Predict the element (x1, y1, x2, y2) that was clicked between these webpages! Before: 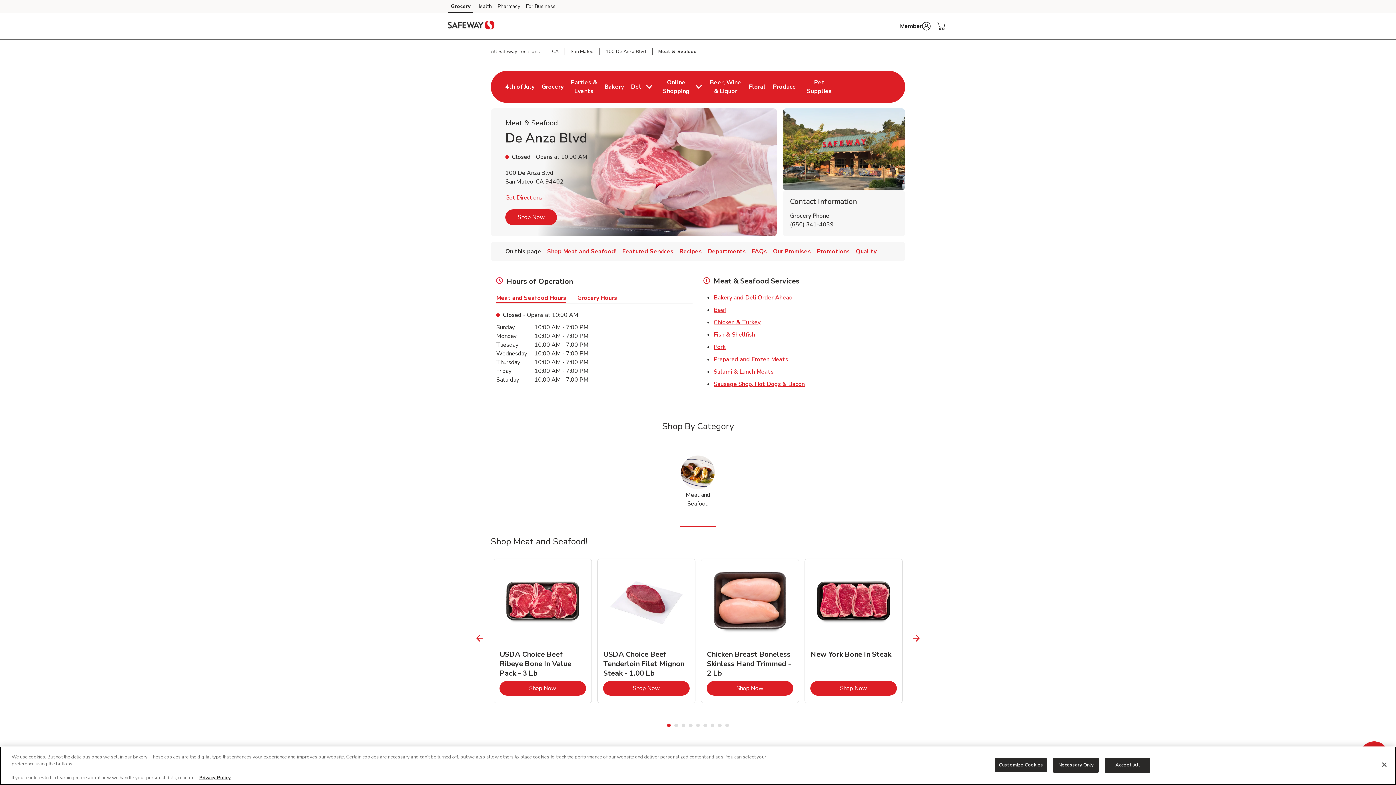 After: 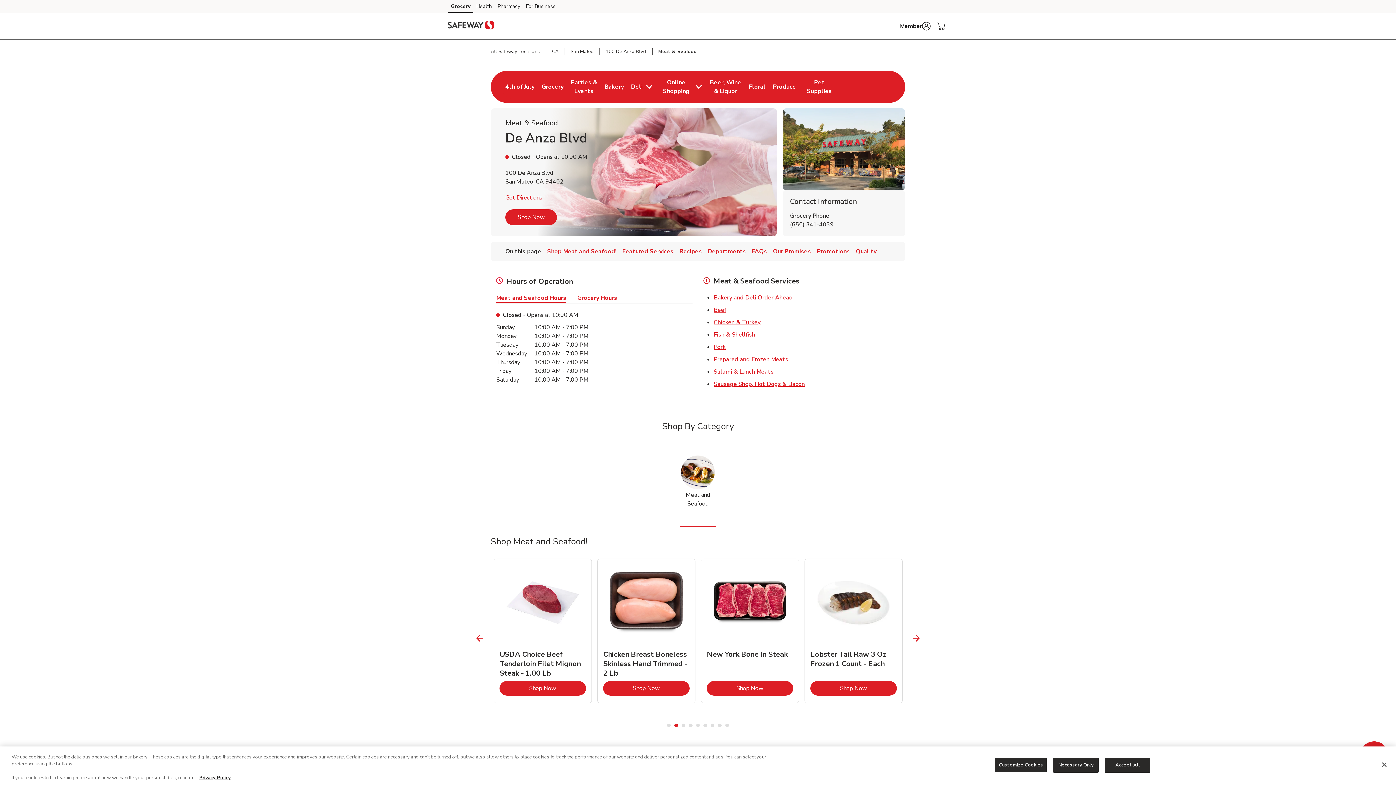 Action: bbox: (674, 723, 678, 727) label: 2 of 3